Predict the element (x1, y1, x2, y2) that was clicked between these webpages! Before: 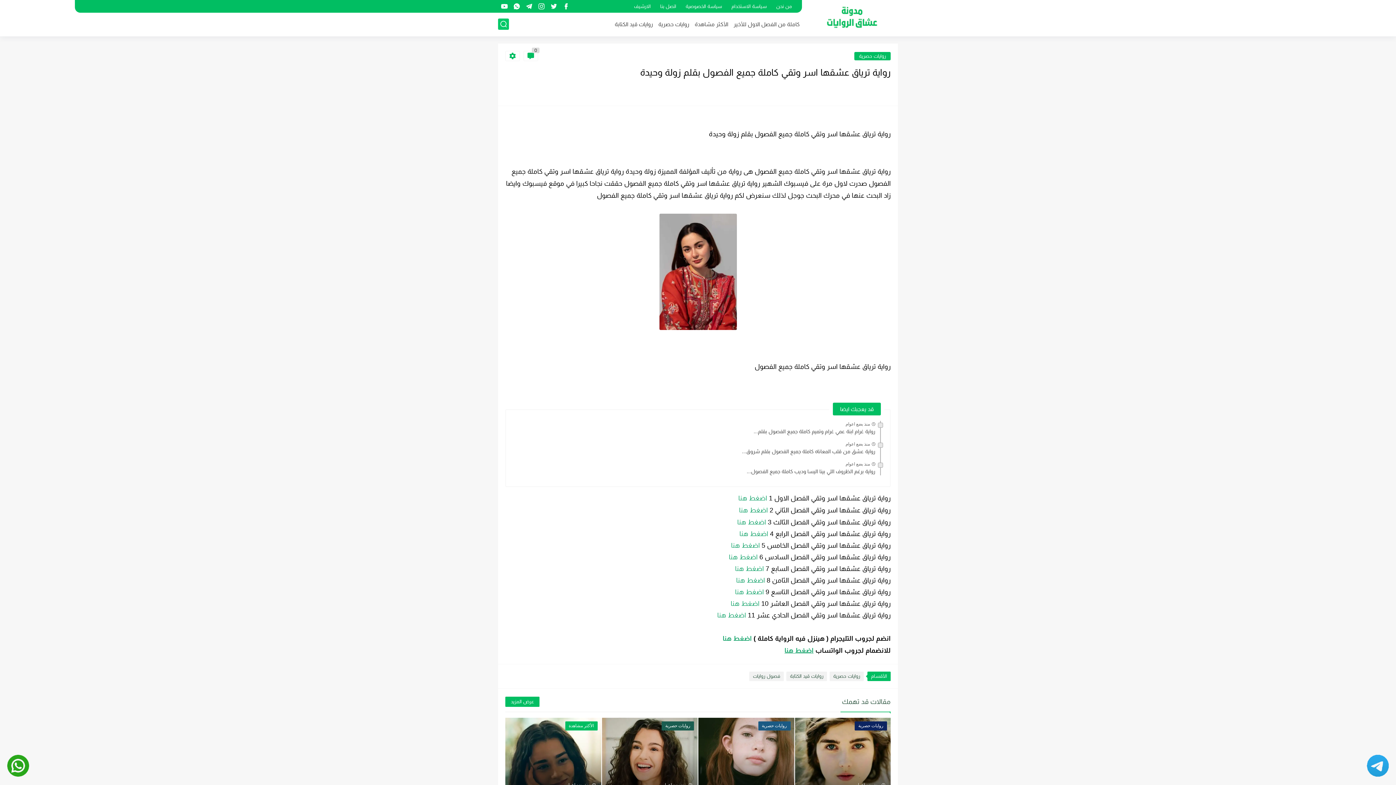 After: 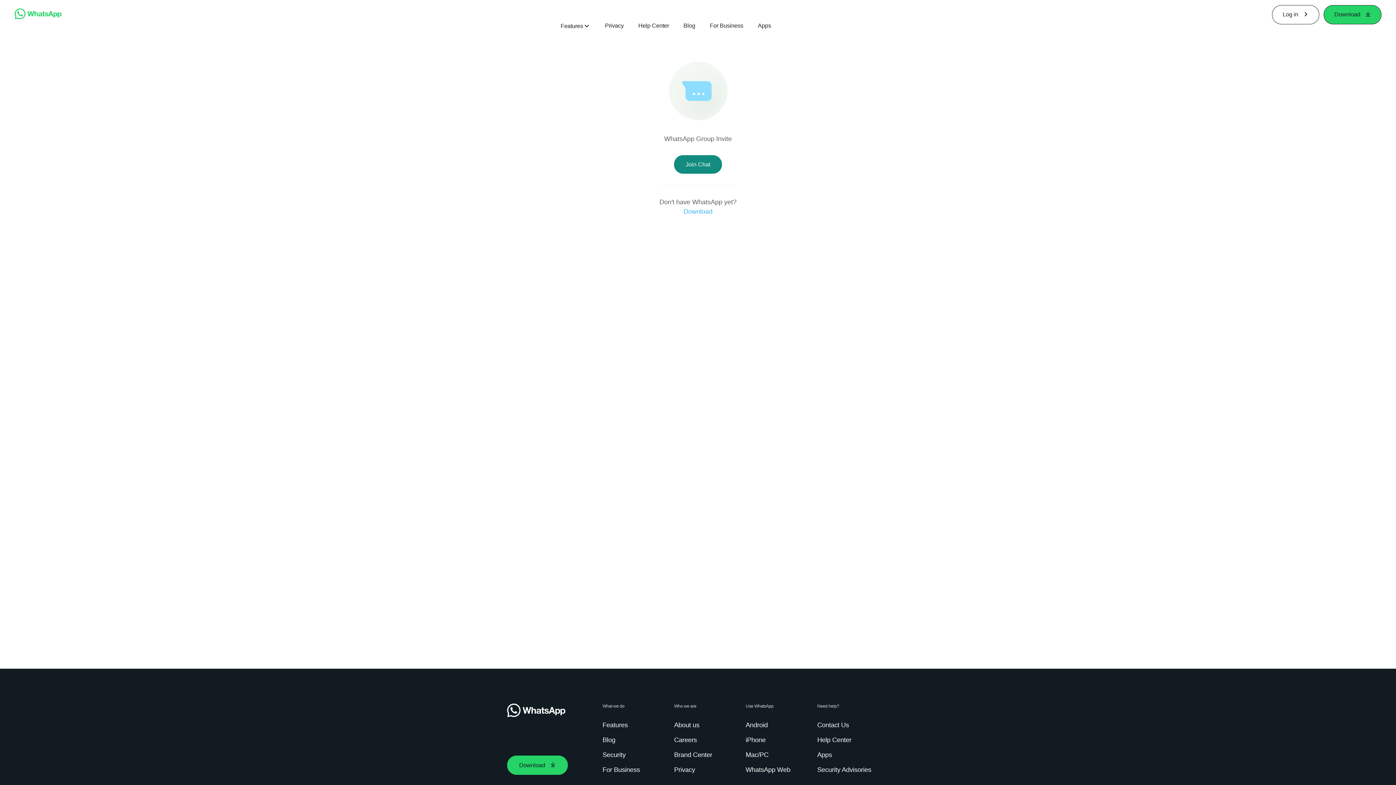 Action: bbox: (784, 647, 813, 654) label: اضغط هنا